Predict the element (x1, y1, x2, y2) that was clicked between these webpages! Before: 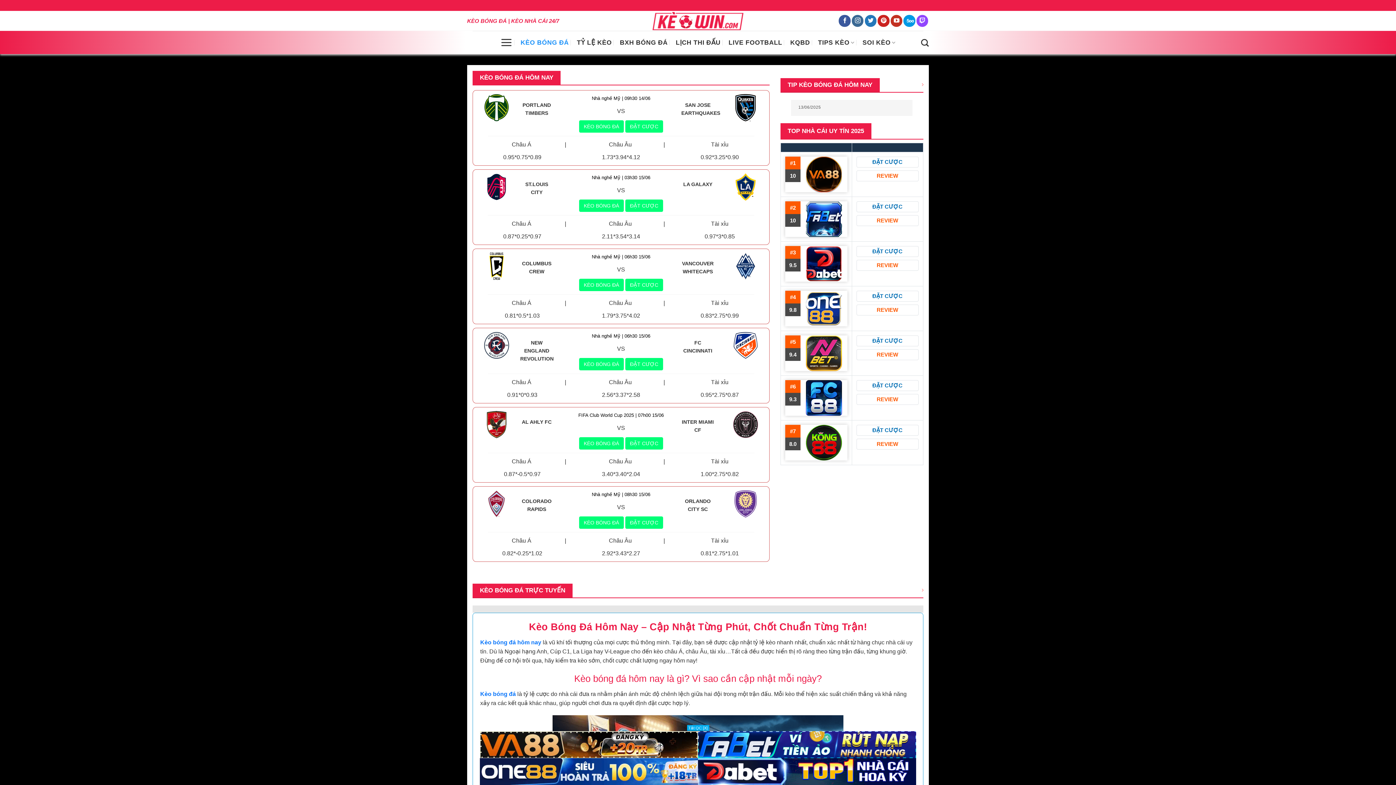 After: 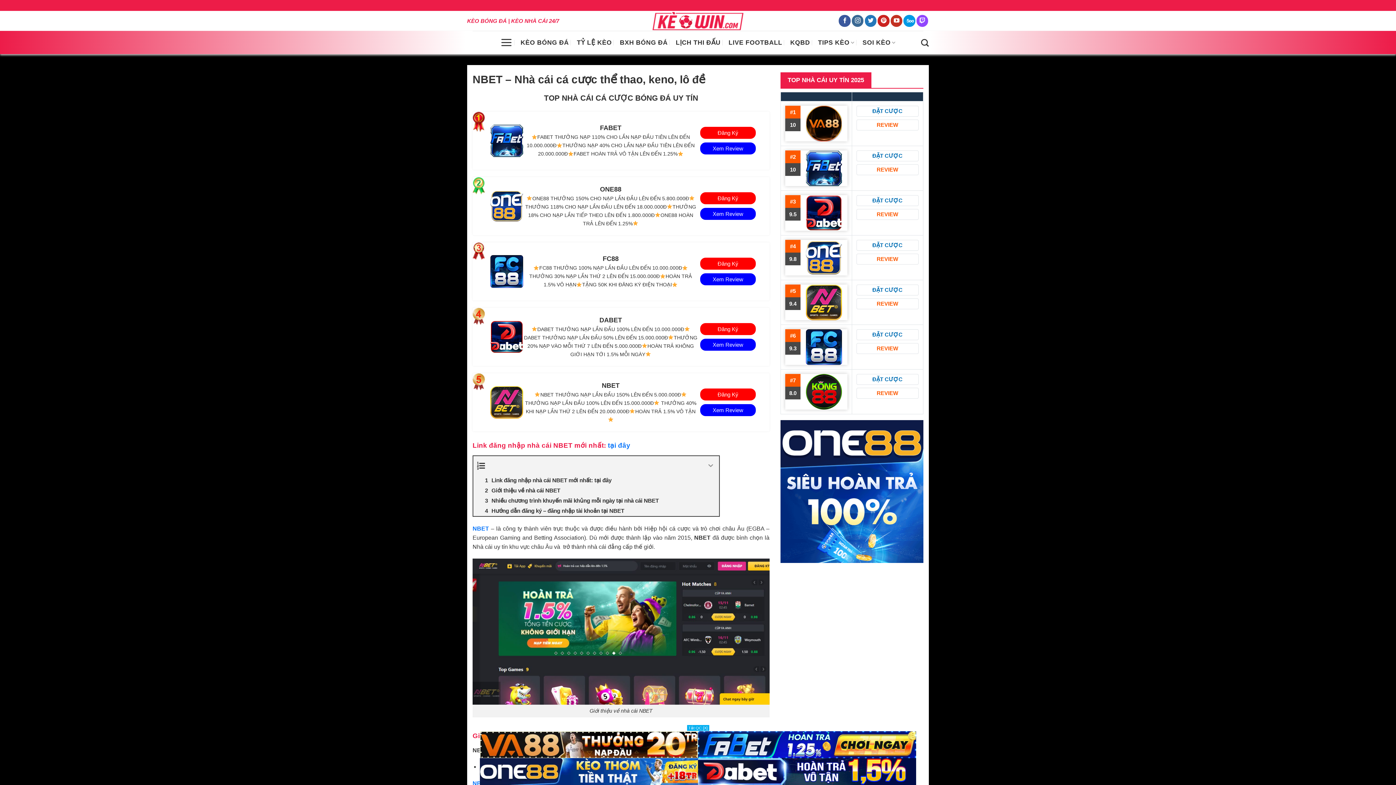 Action: label: REVIEW bbox: (856, 349, 918, 360)